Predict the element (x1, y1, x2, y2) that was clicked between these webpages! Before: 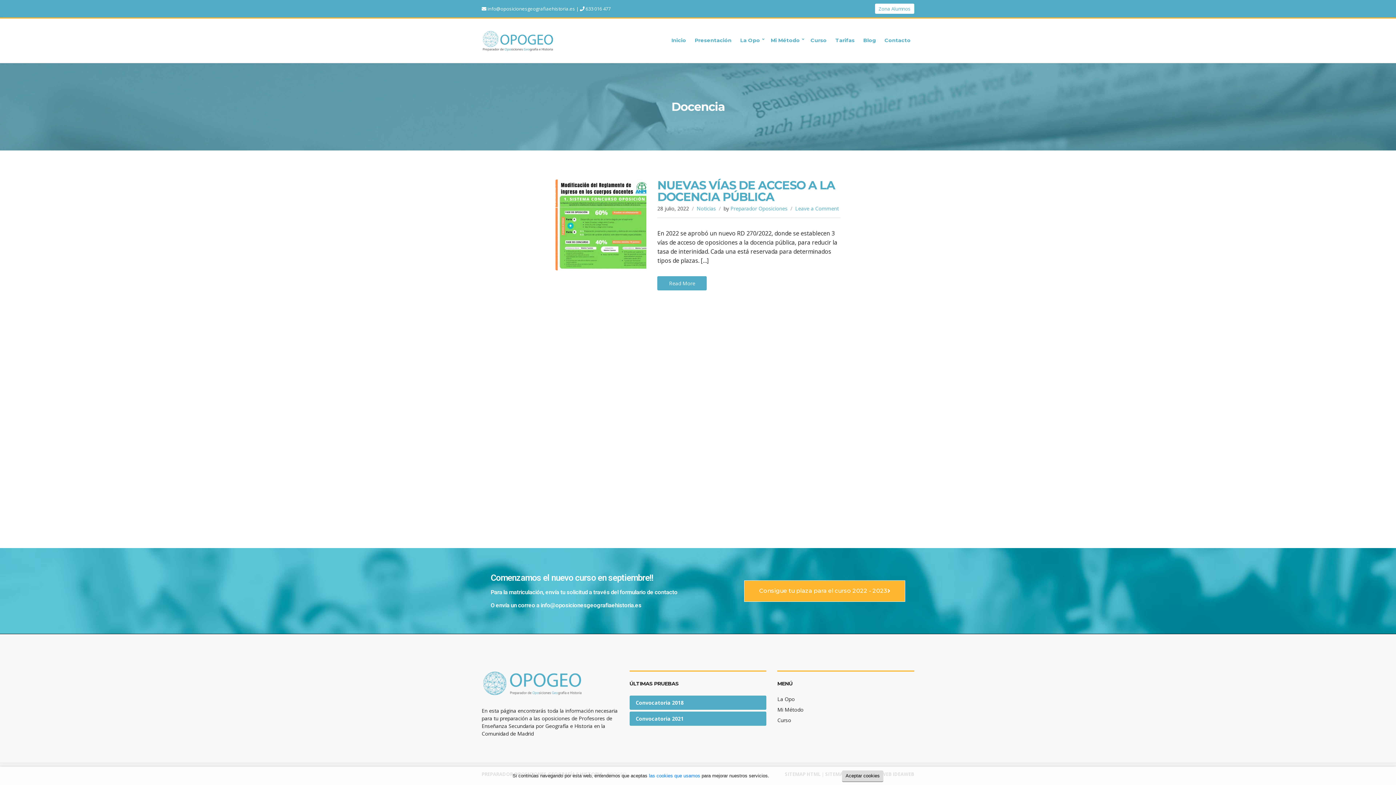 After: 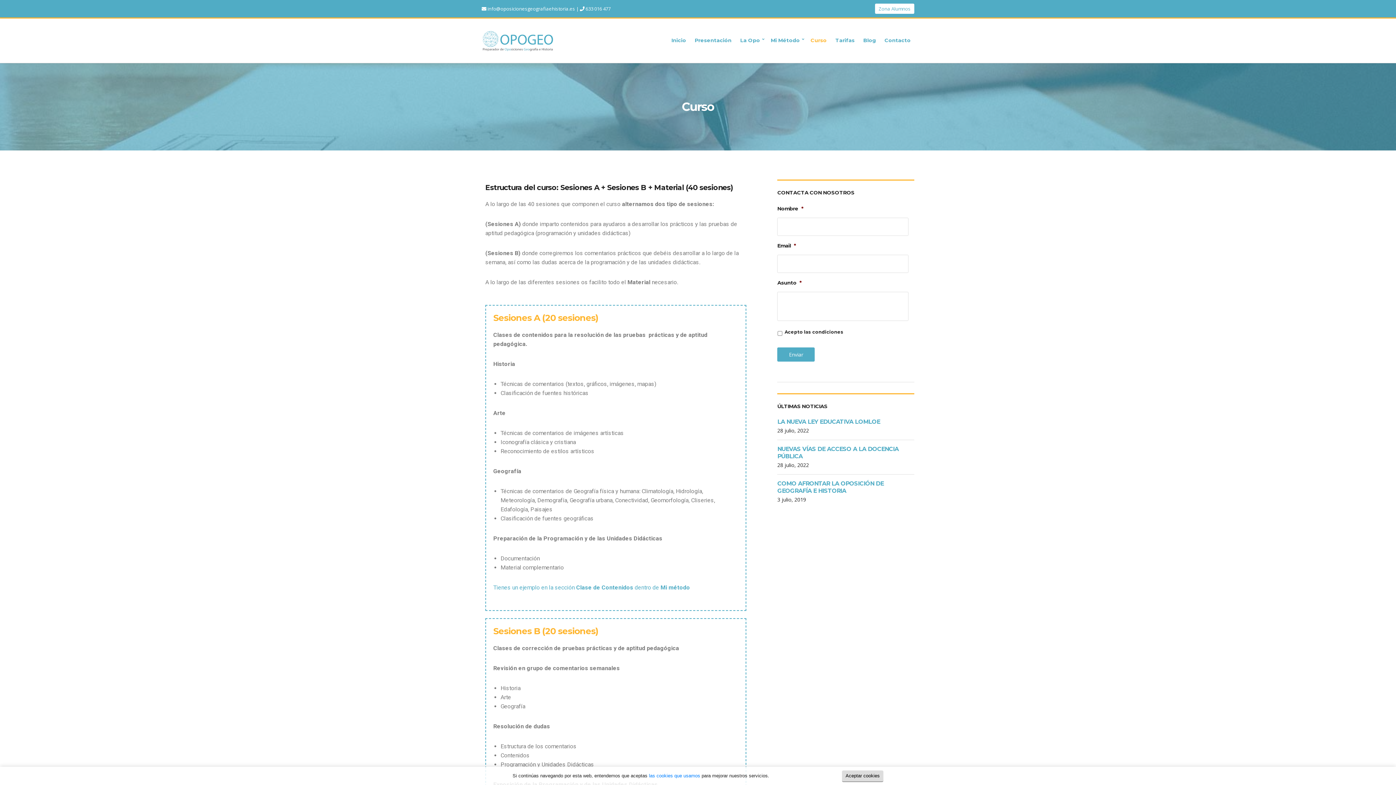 Action: bbox: (810, 33, 826, 47) label: Curso